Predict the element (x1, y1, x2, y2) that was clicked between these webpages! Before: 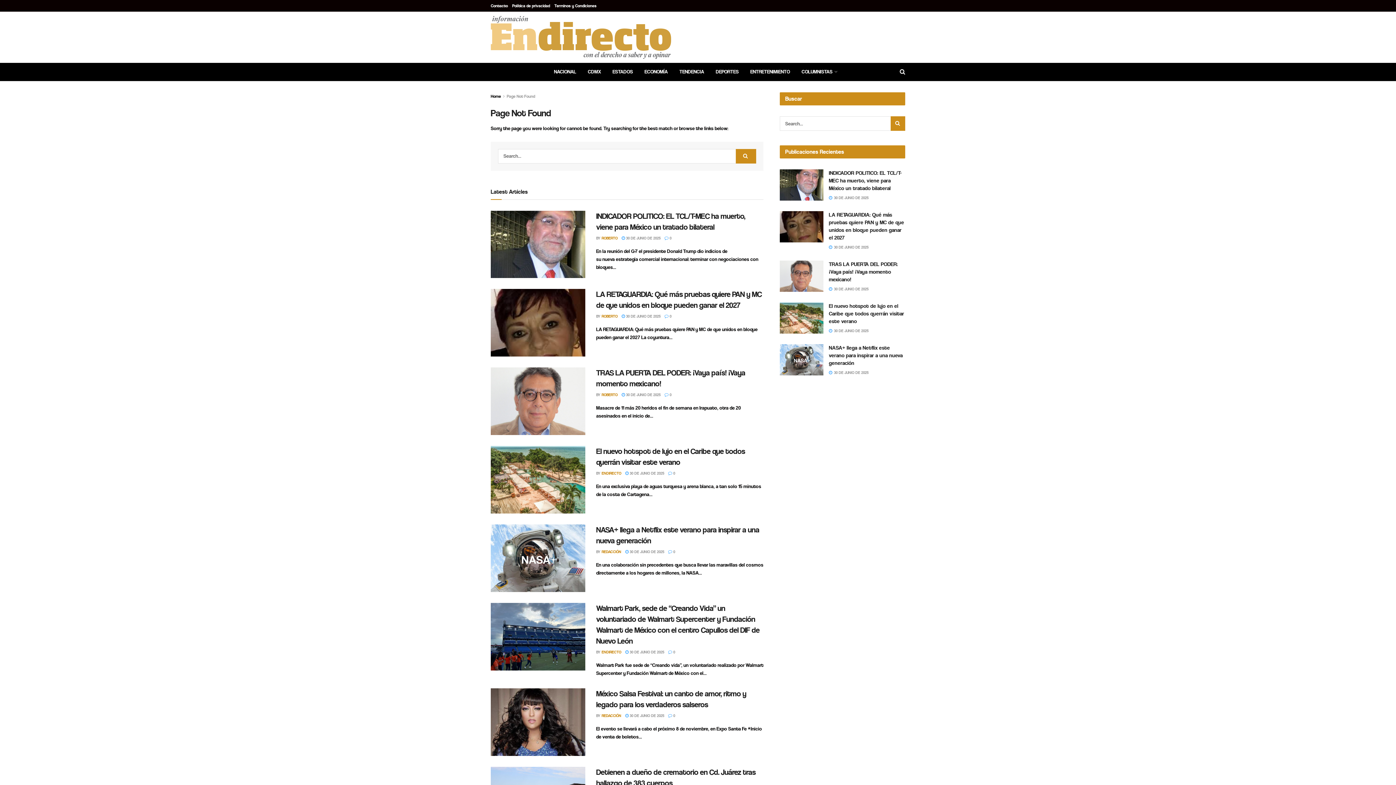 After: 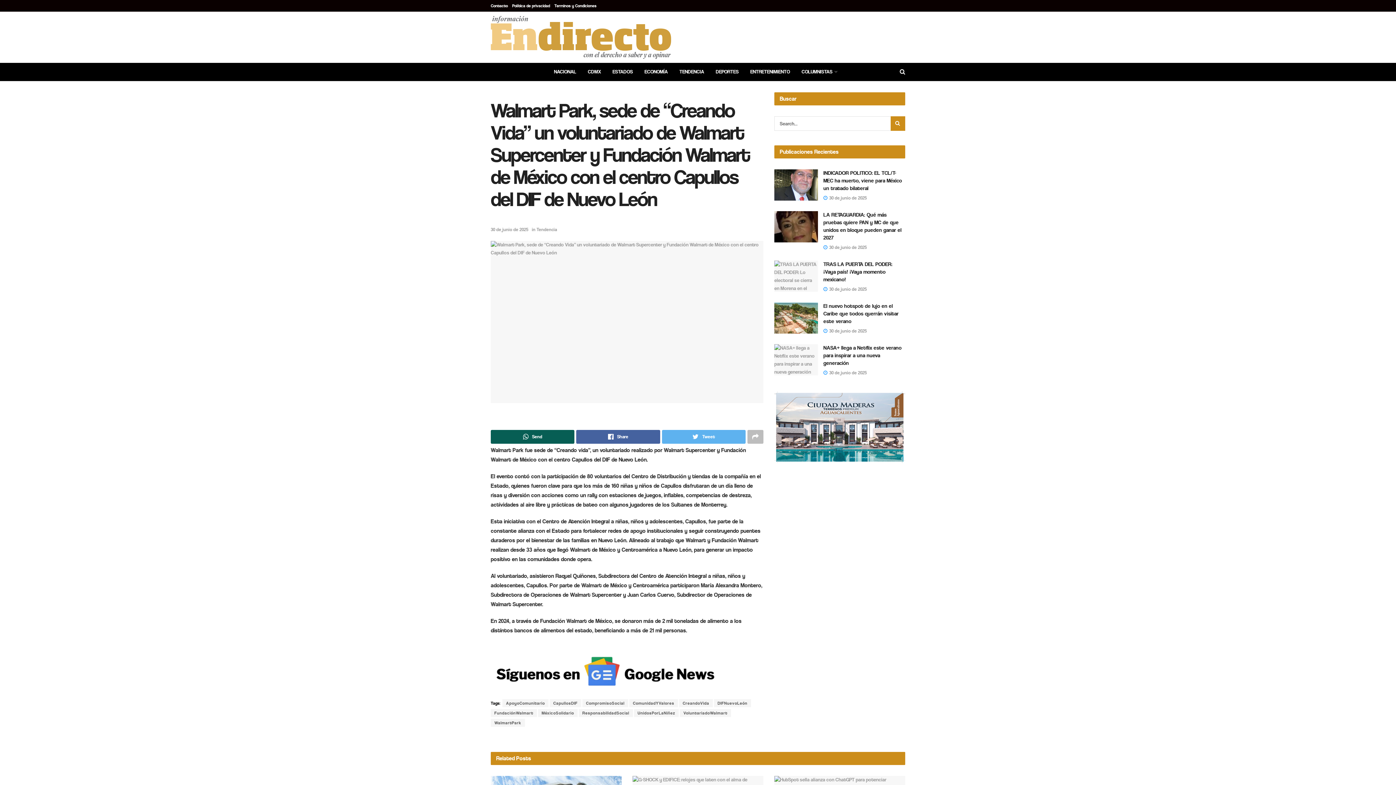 Action: label:  30 DE JUNIO DE 2025 bbox: (625, 650, 664, 654)